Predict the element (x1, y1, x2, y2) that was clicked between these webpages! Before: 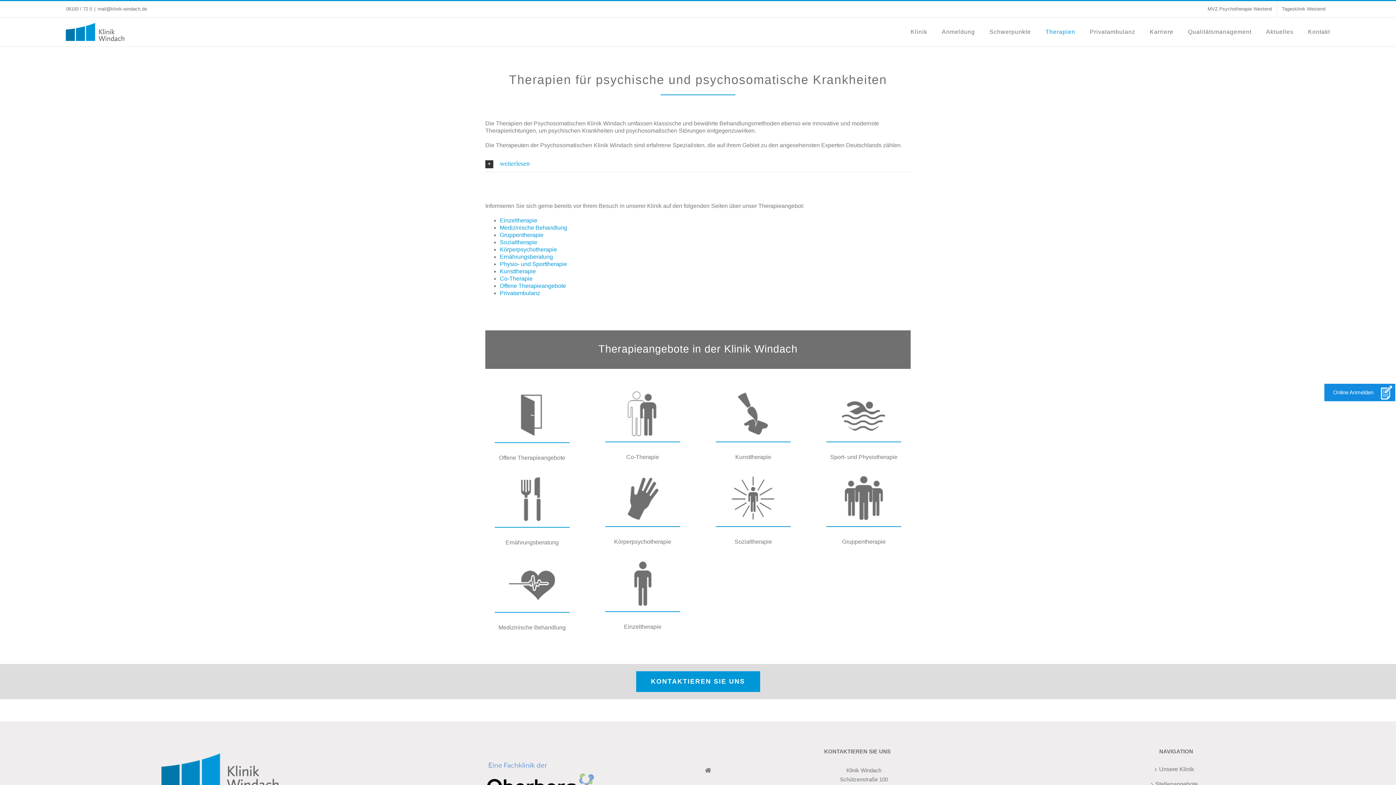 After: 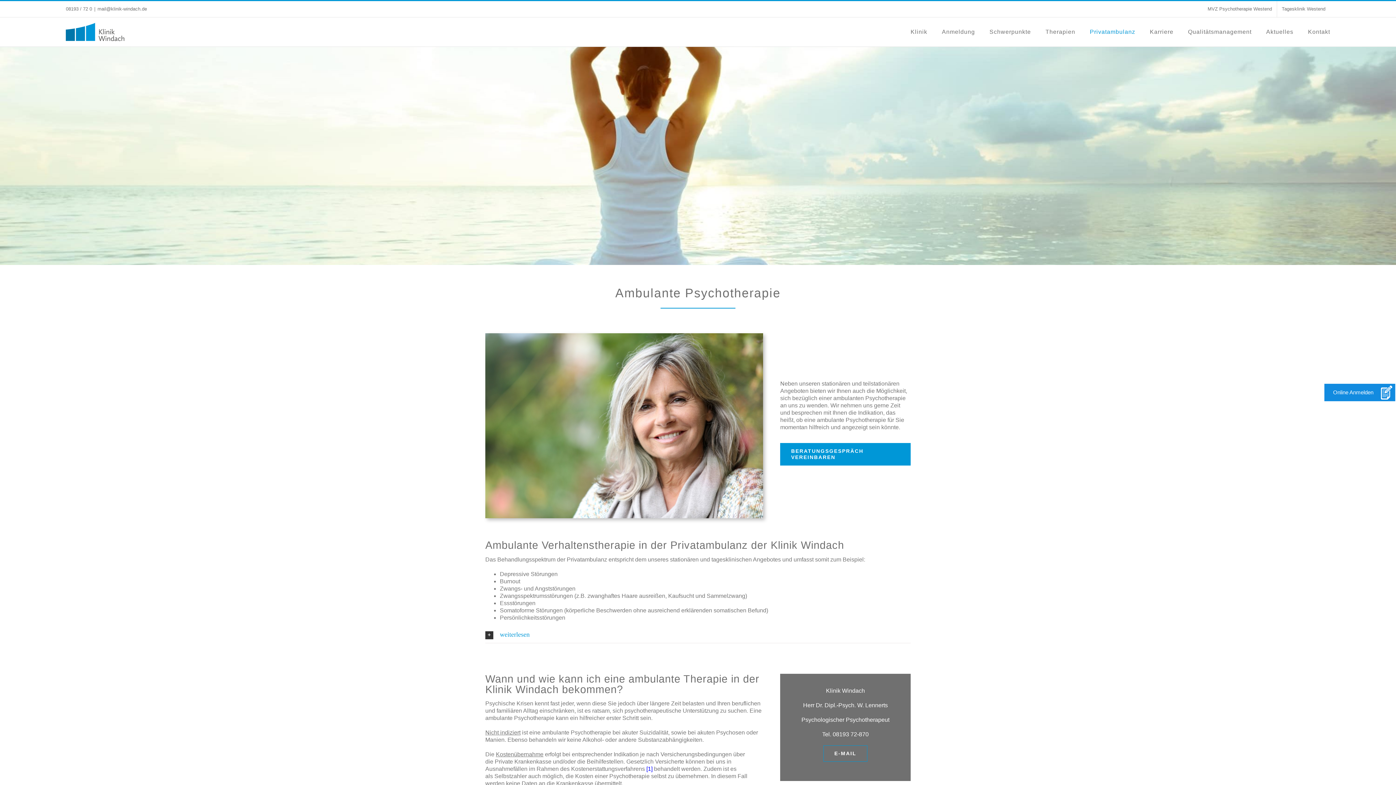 Action: bbox: (1090, 17, 1135, 46) label: Privatambulanz